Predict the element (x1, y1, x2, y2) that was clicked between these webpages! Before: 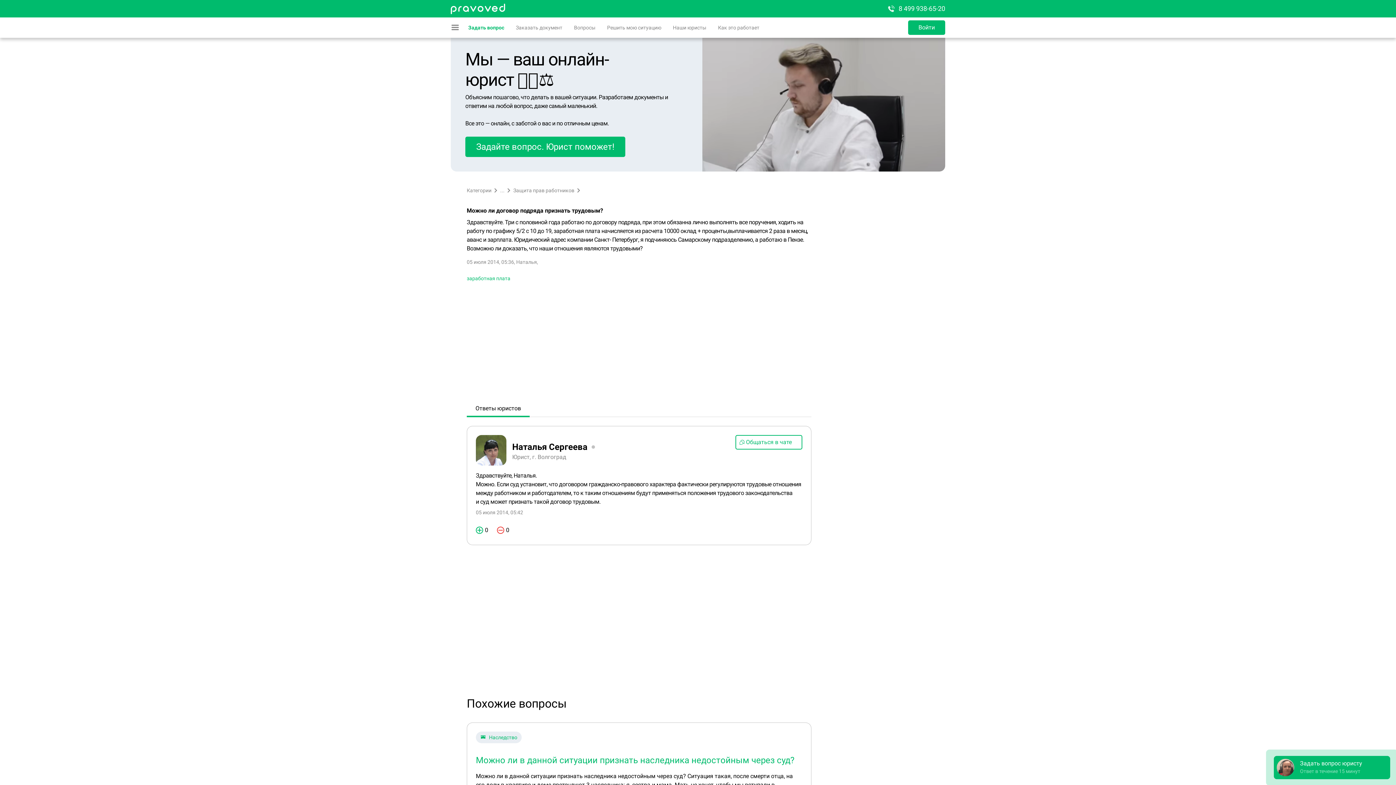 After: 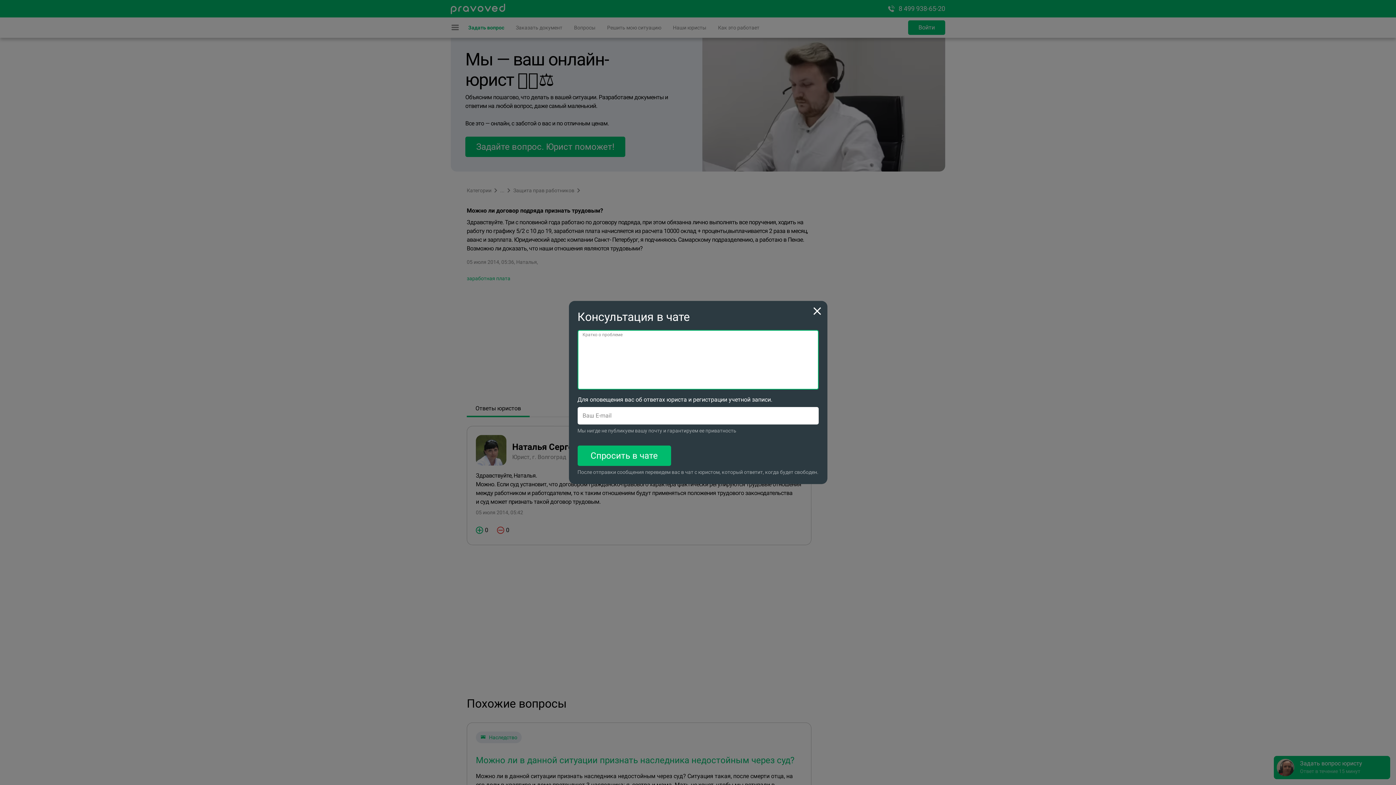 Action: bbox: (735, 435, 802, 449) label: Общаться в чате